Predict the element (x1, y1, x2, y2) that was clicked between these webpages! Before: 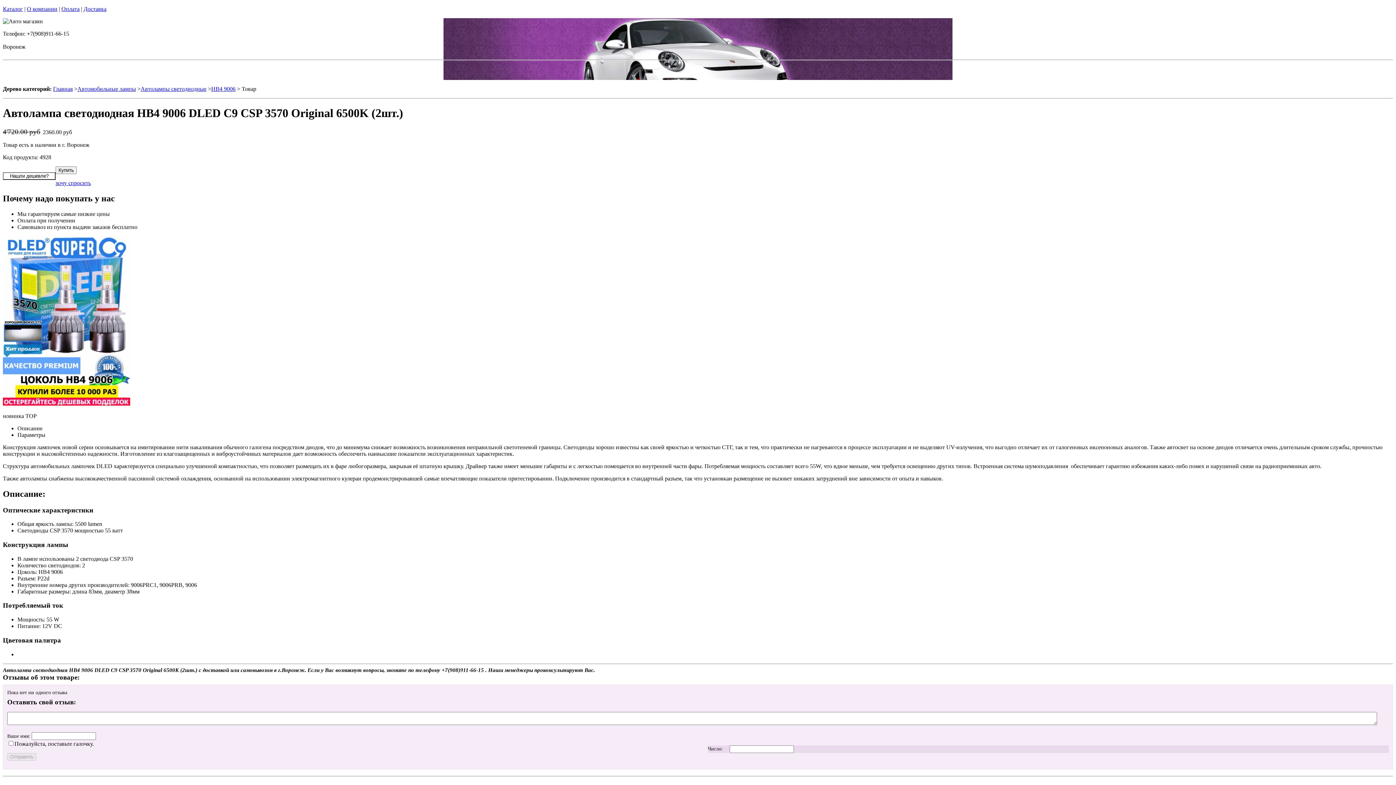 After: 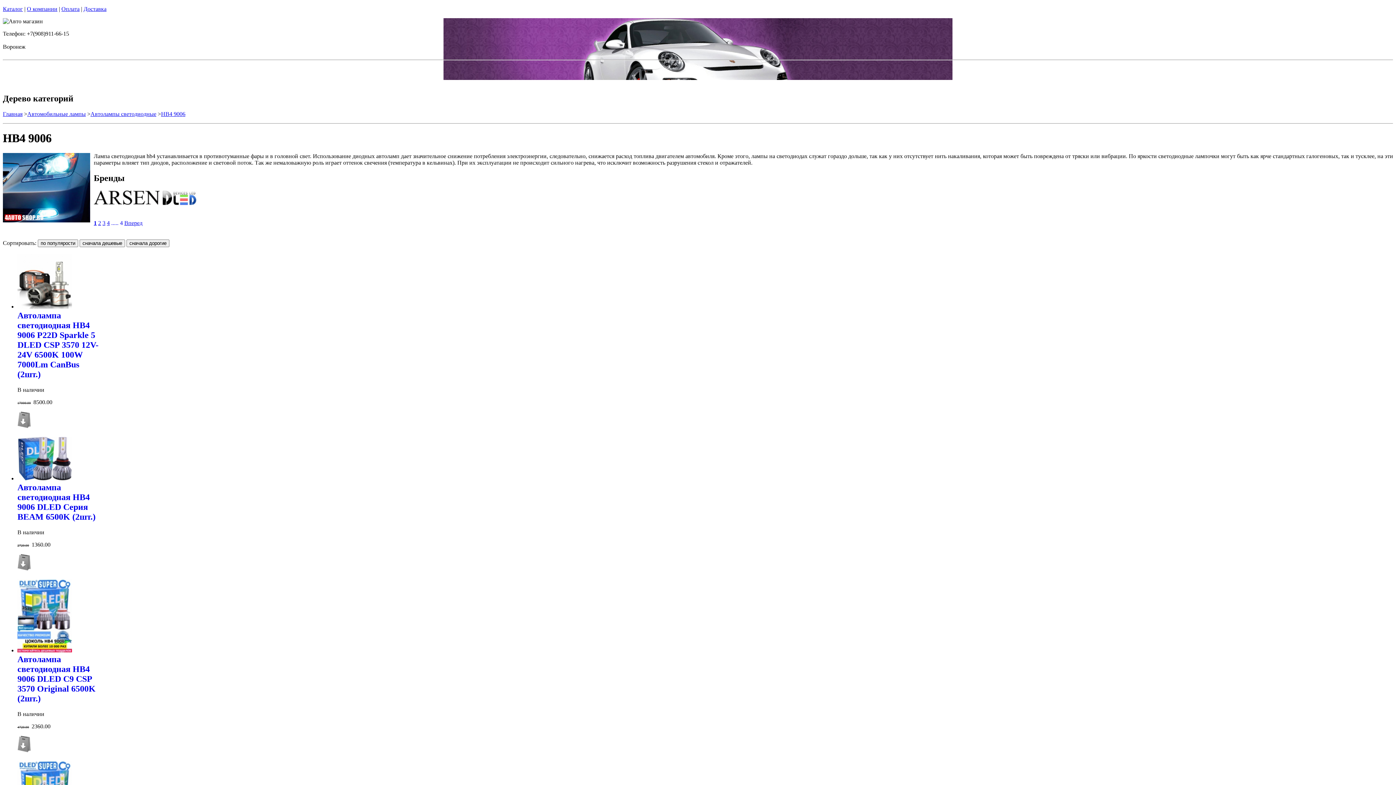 Action: label: HB4 9006 bbox: (211, 85, 235, 92)